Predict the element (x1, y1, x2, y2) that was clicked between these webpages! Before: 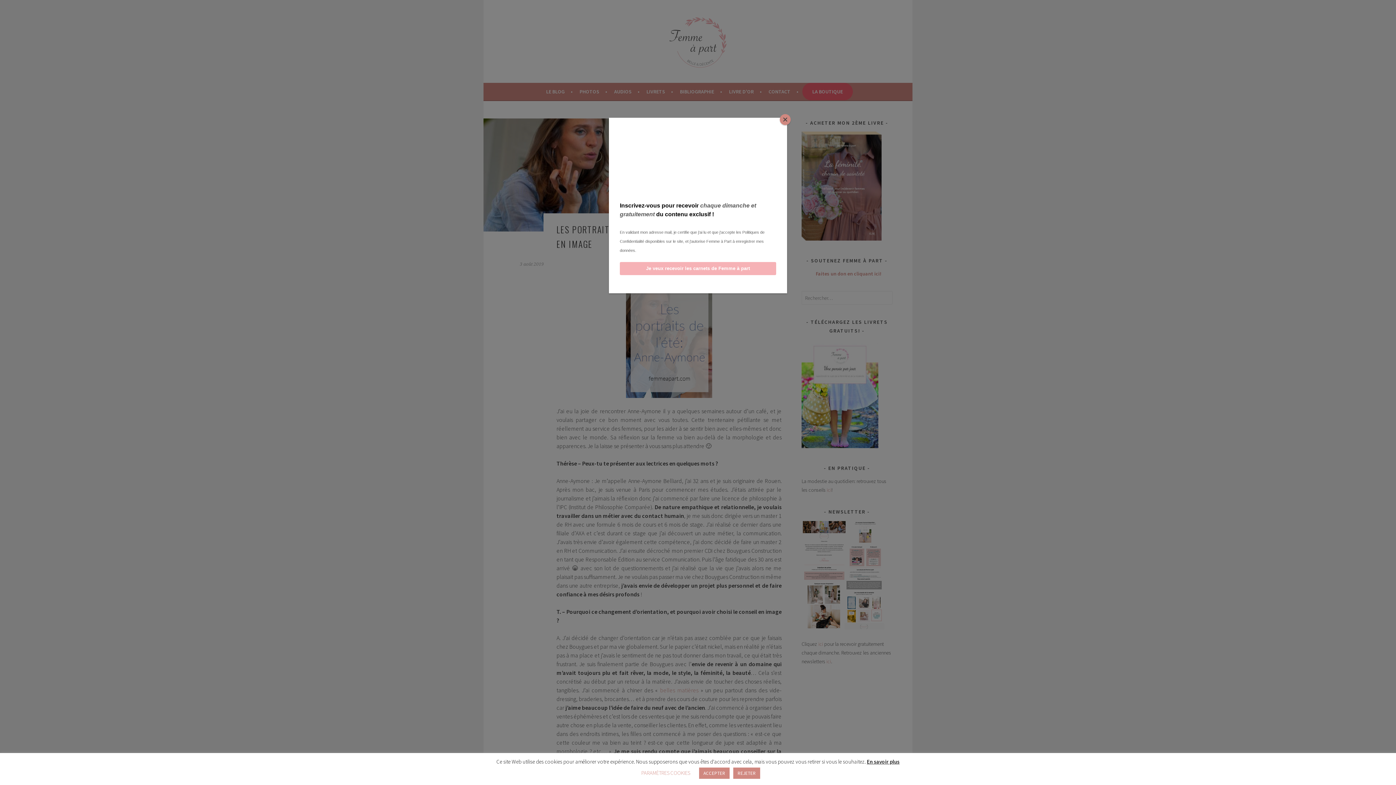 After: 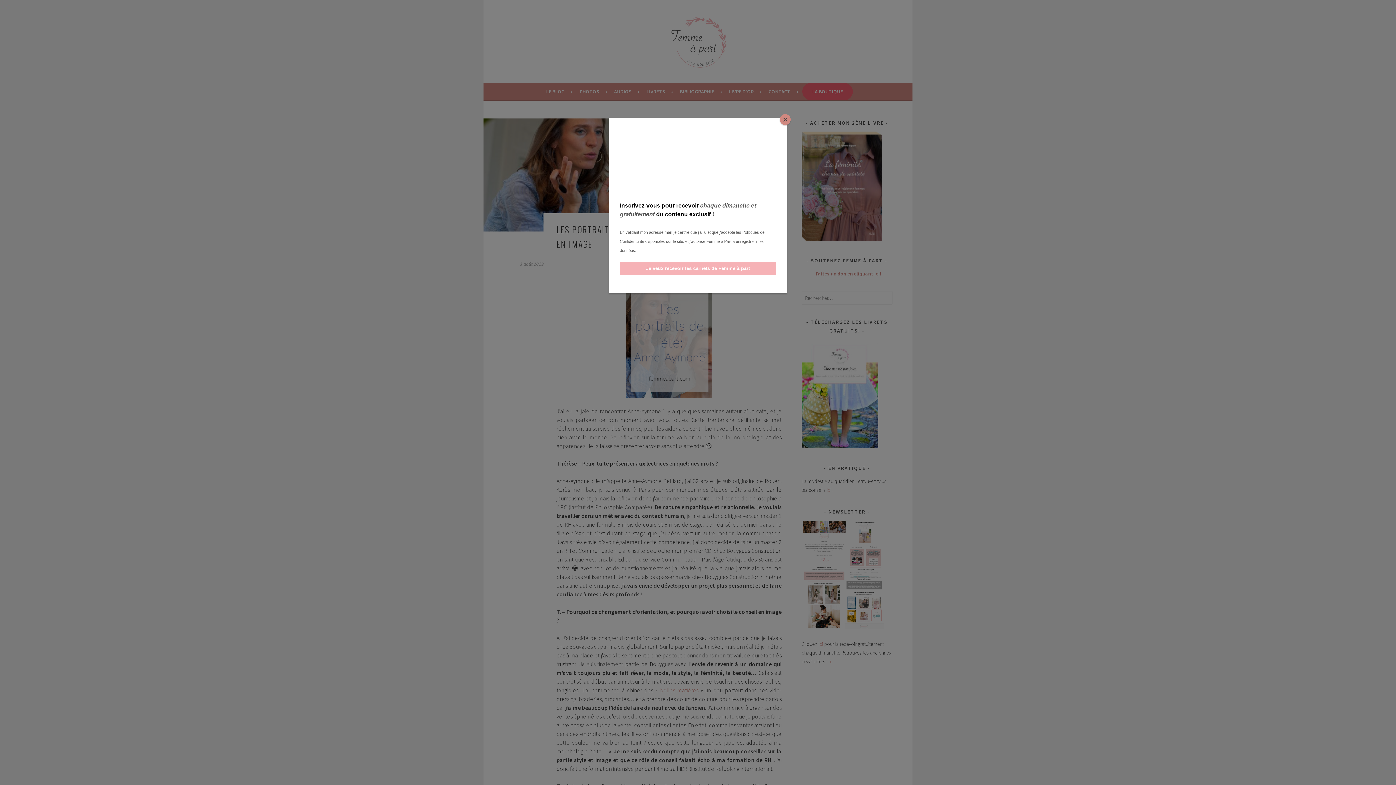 Action: bbox: (733, 768, 760, 779) label: REJETER